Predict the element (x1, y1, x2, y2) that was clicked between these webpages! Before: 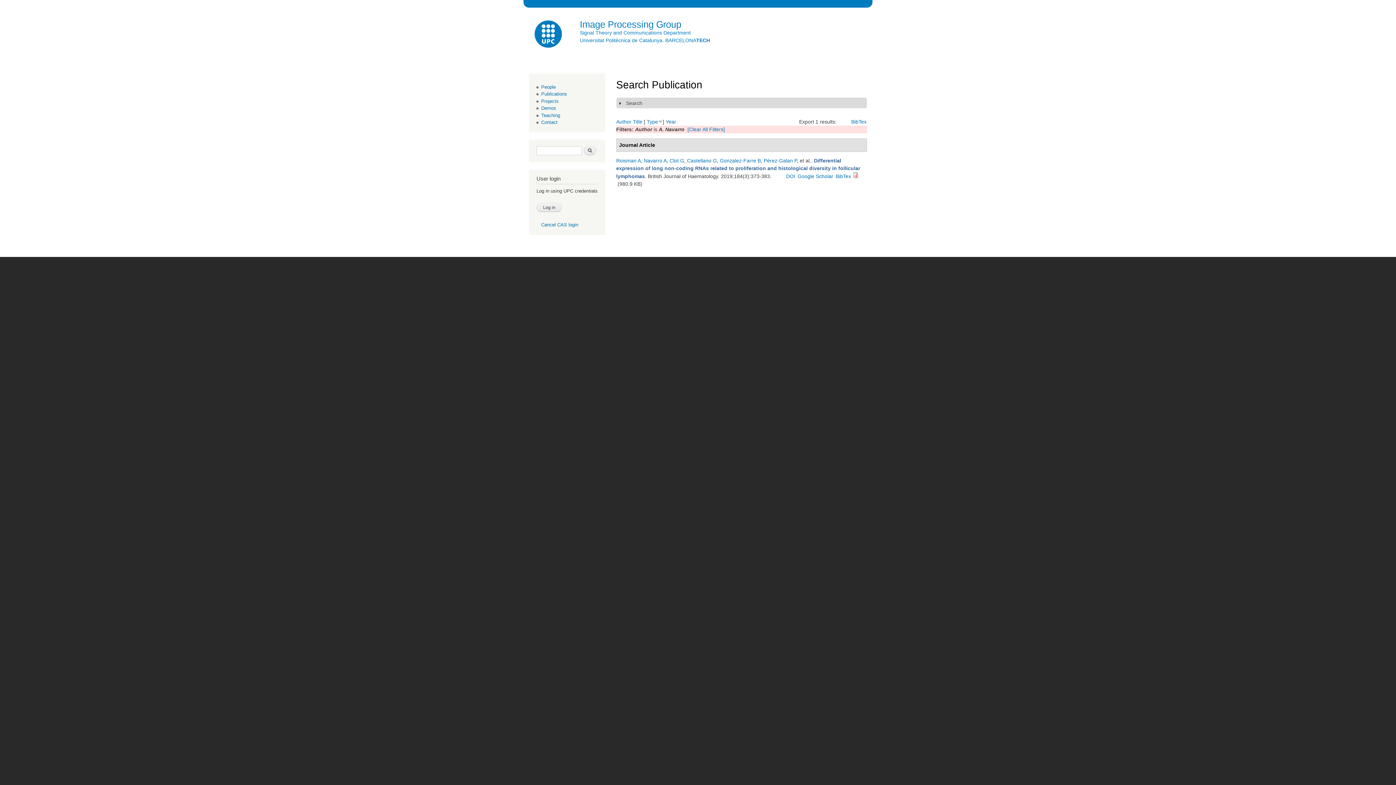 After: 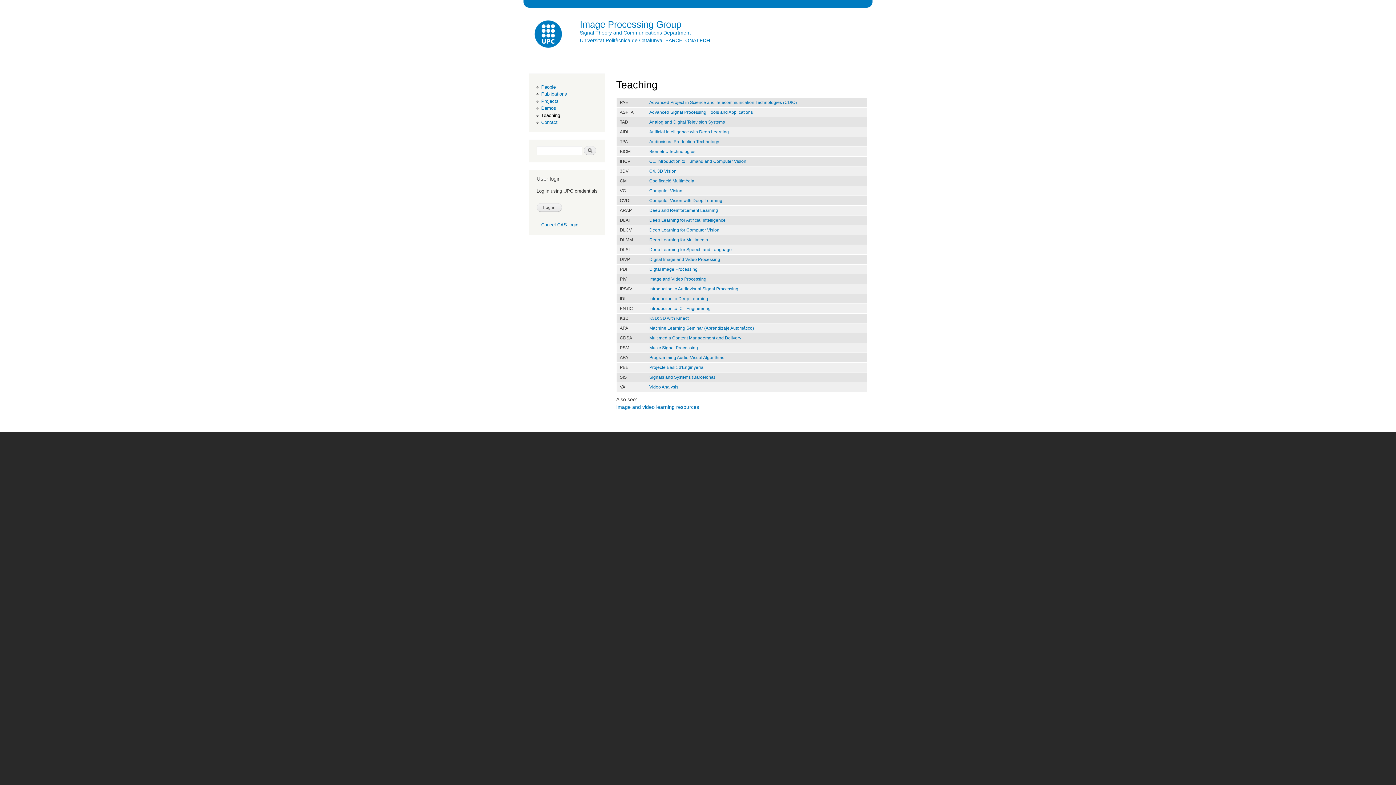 Action: bbox: (541, 112, 560, 118) label: Teaching